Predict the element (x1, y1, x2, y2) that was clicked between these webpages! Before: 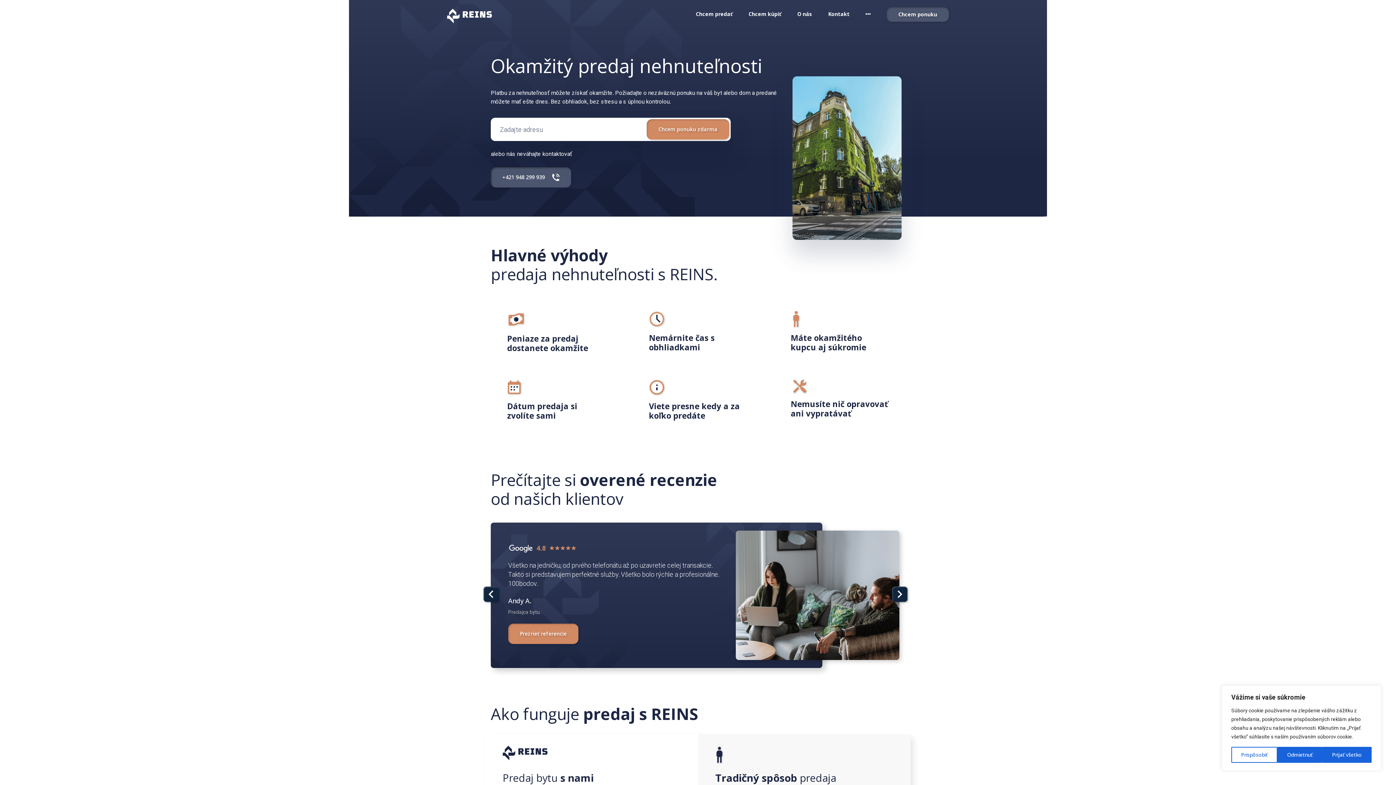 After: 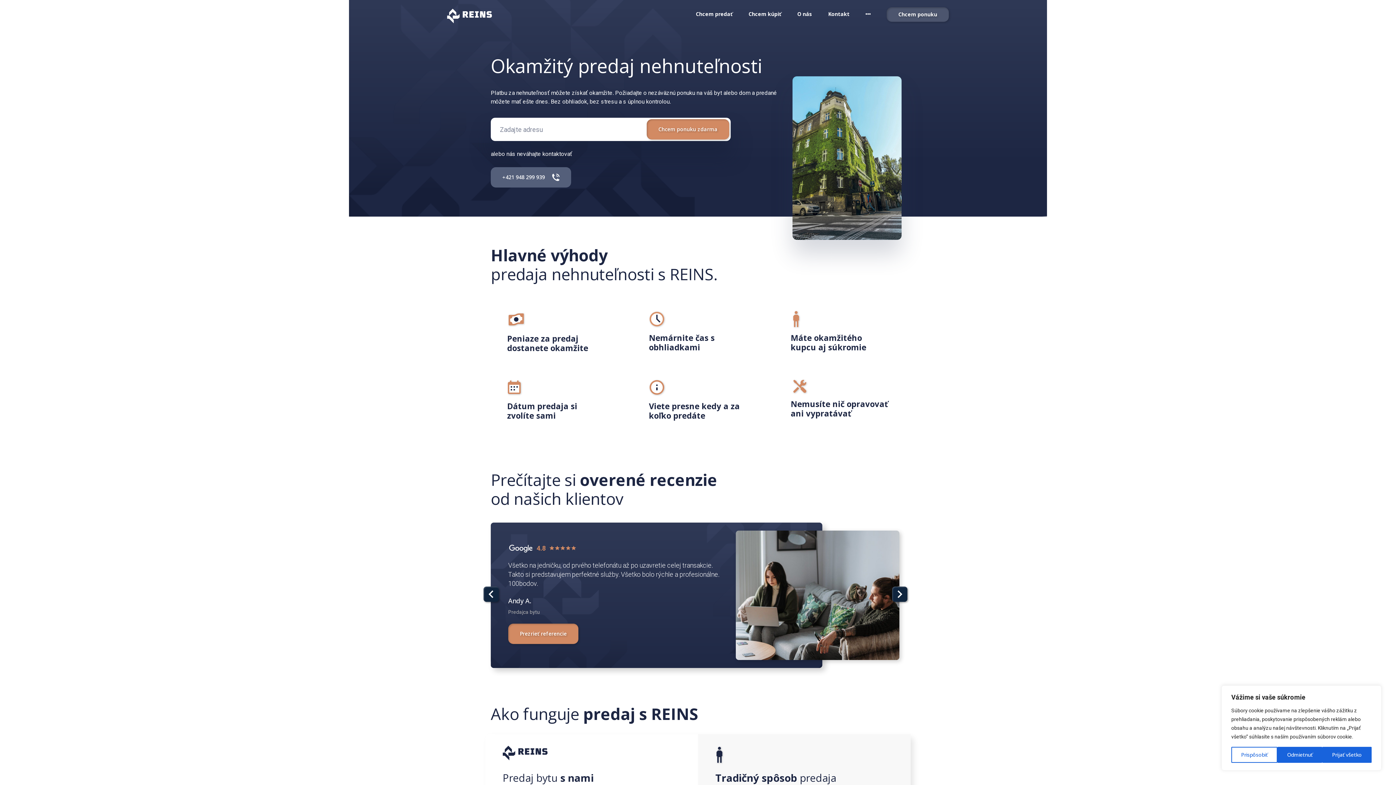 Action: label: +421 948 299 939 bbox: (490, 167, 571, 187)